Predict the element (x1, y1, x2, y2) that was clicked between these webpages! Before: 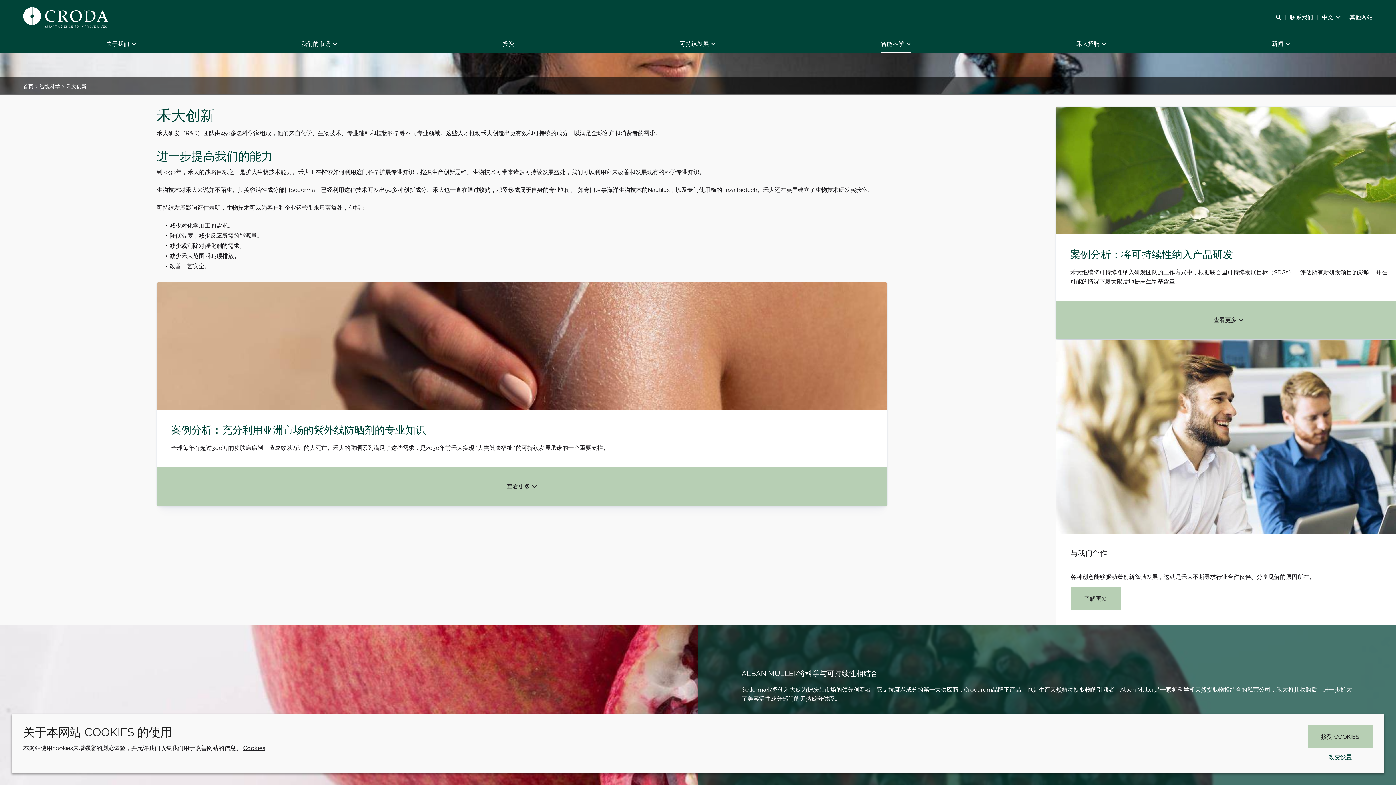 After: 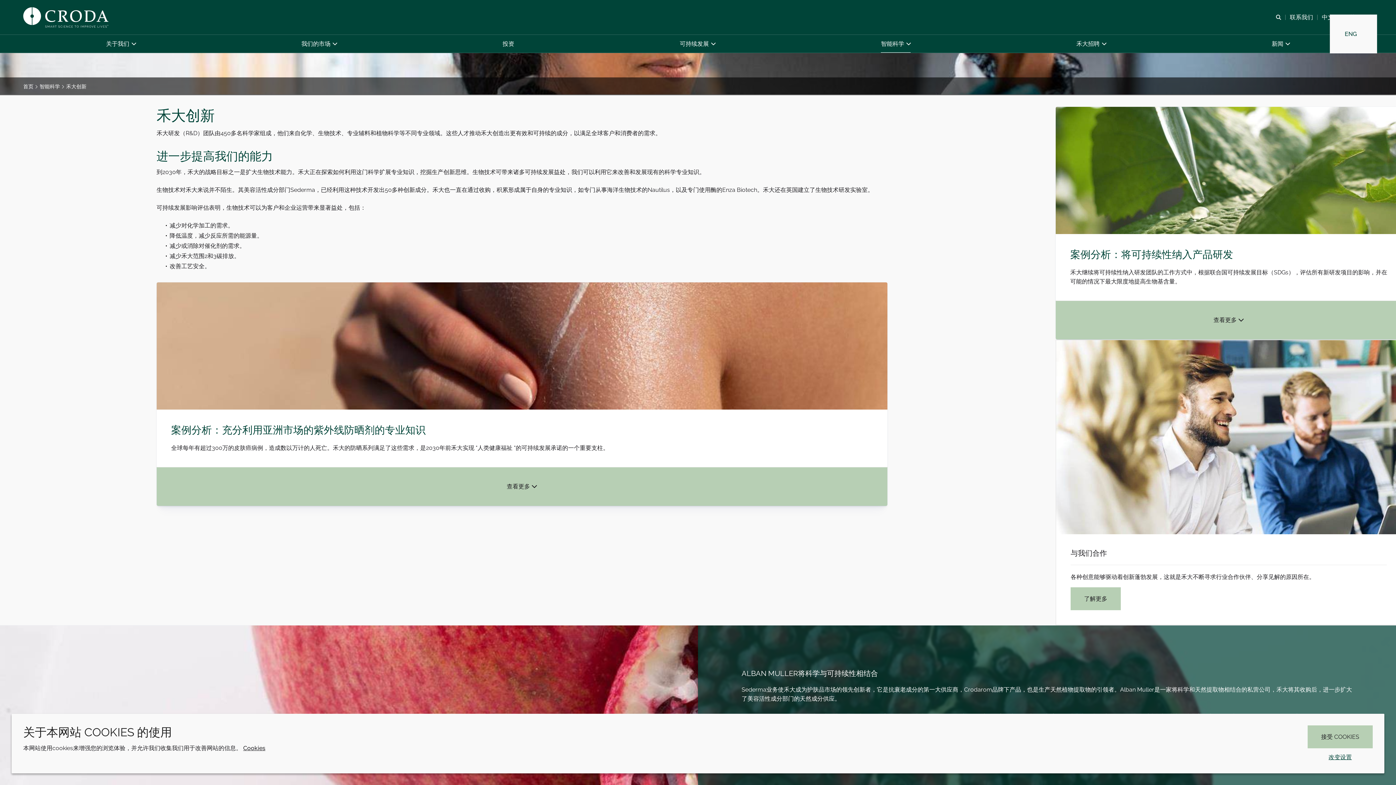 Action: label: Current language is 中文. Choose your preferred language. bbox: (1322, 12, 1341, 21)